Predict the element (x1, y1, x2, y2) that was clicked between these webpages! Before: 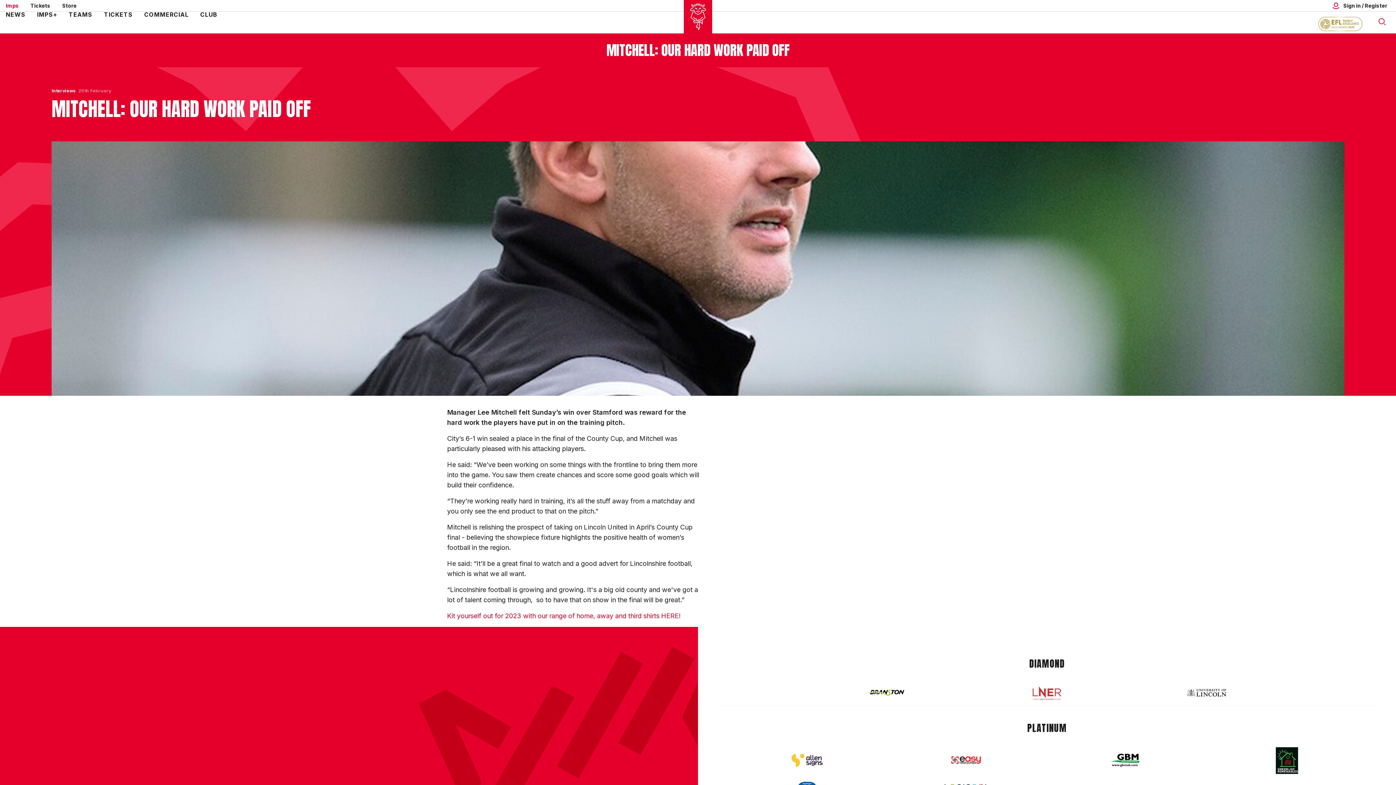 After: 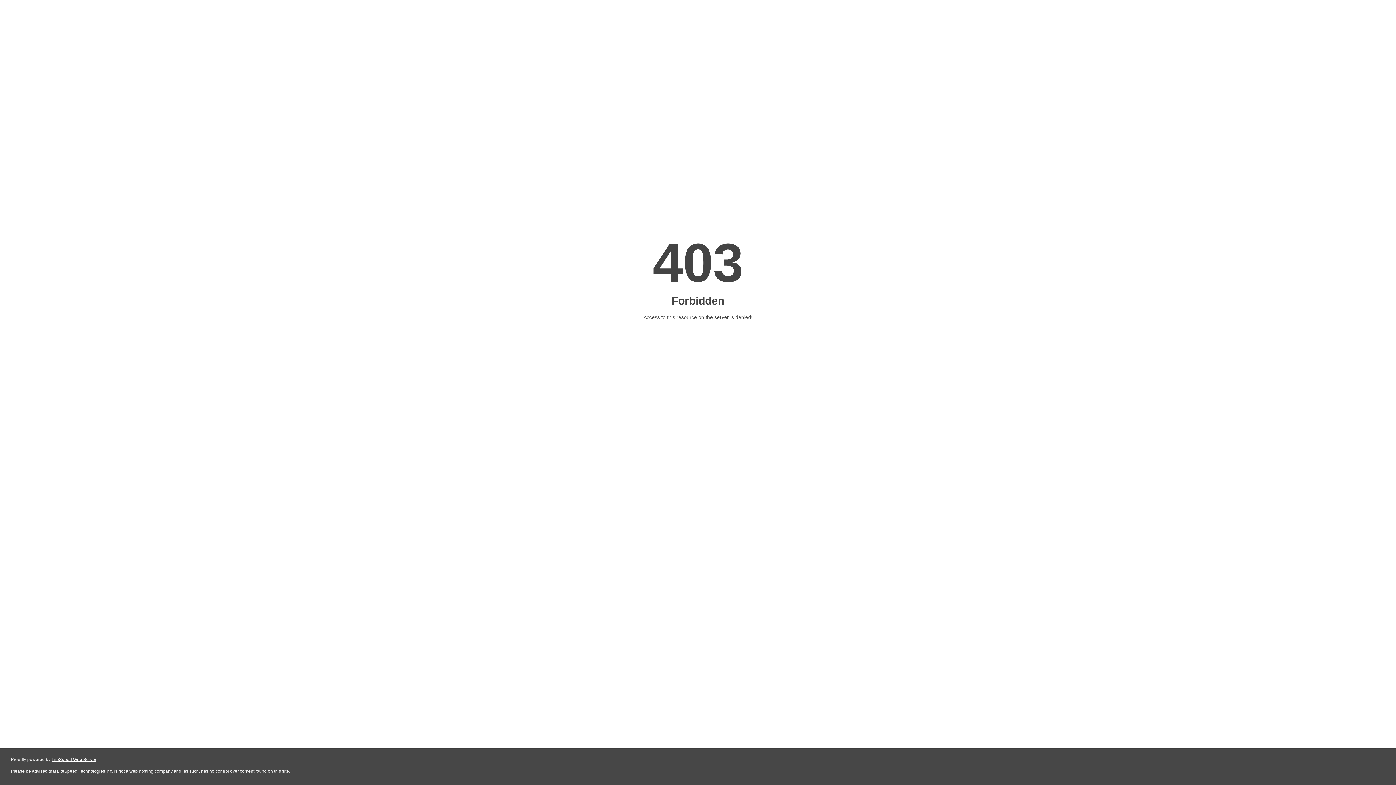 Action: bbox: (1264, 767, 1309, 800)